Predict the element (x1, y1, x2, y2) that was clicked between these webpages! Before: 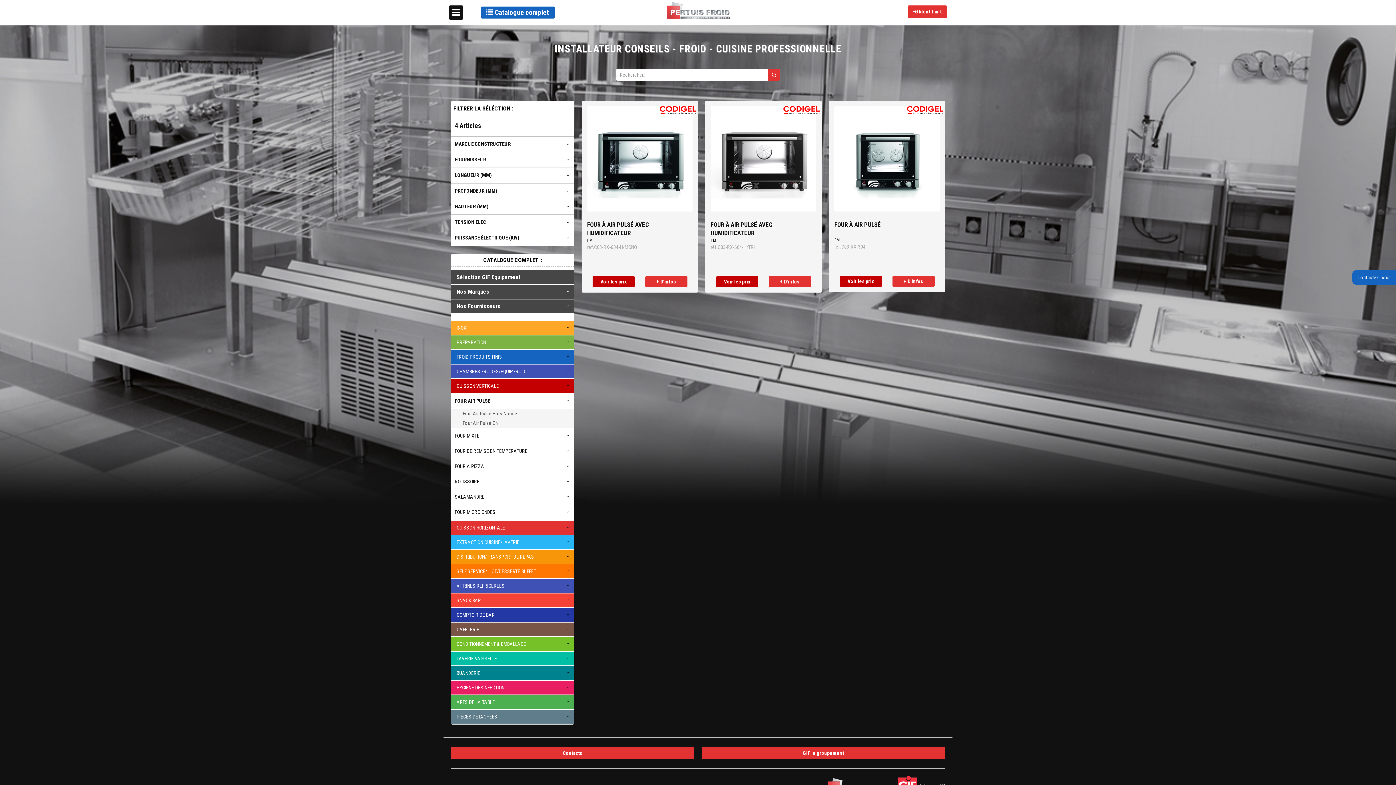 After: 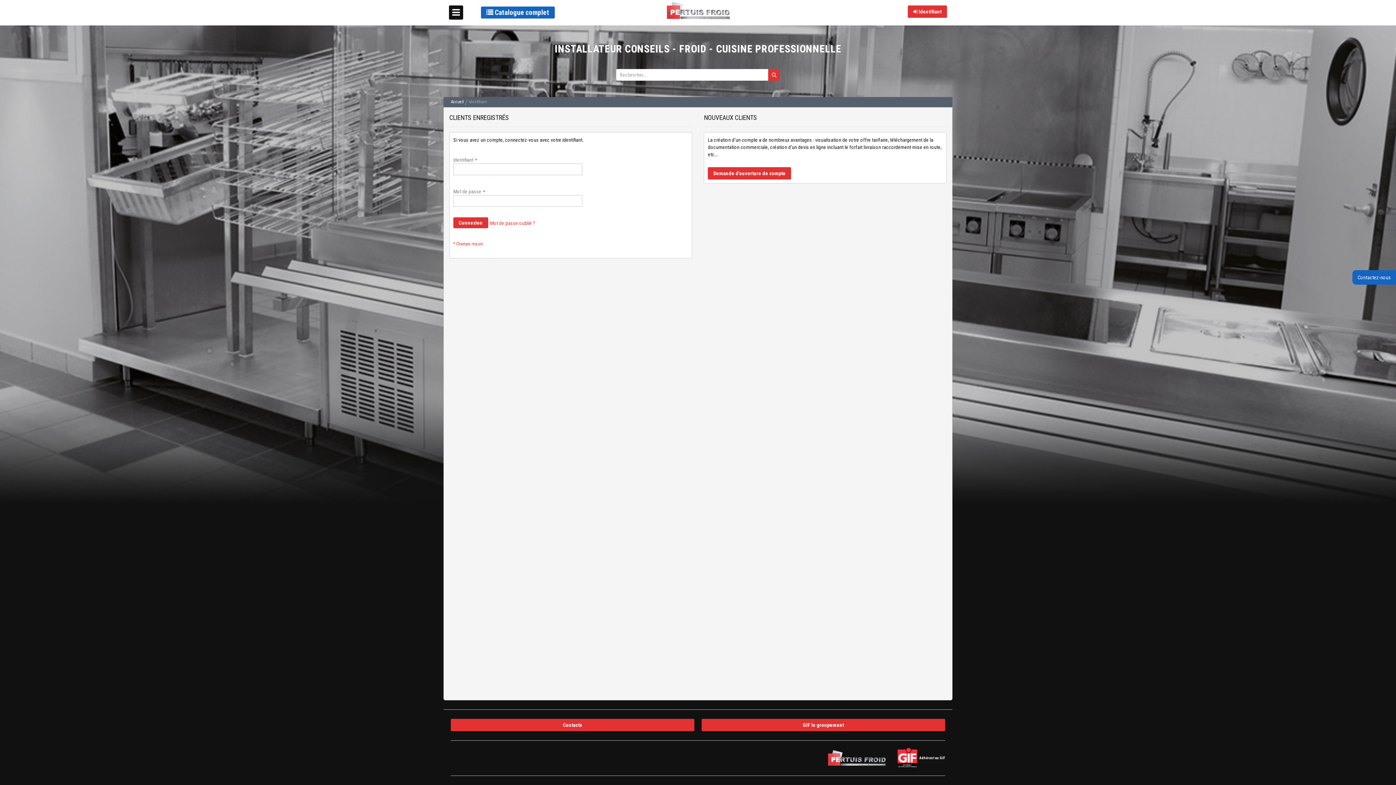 Action: label: Voir les prix bbox: (839, 276, 882, 286)